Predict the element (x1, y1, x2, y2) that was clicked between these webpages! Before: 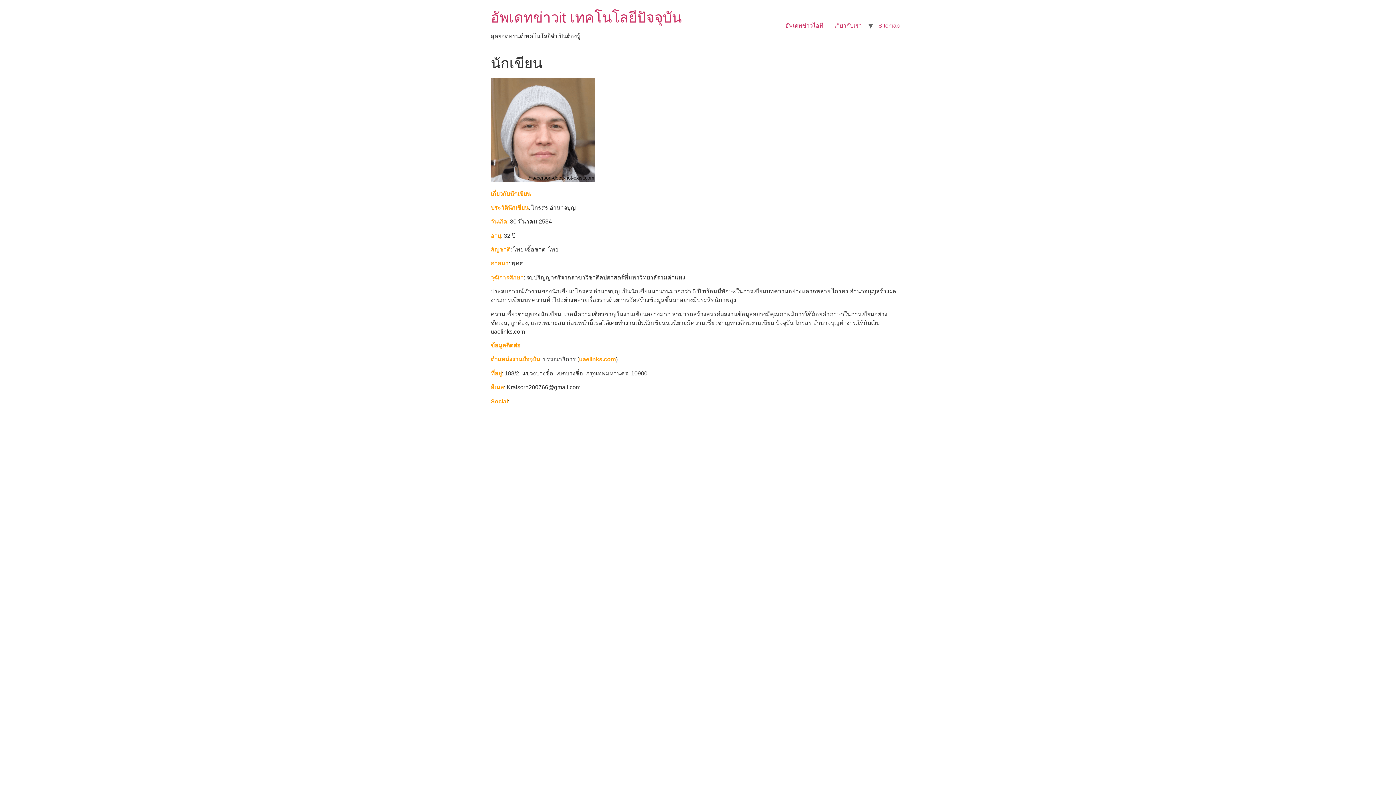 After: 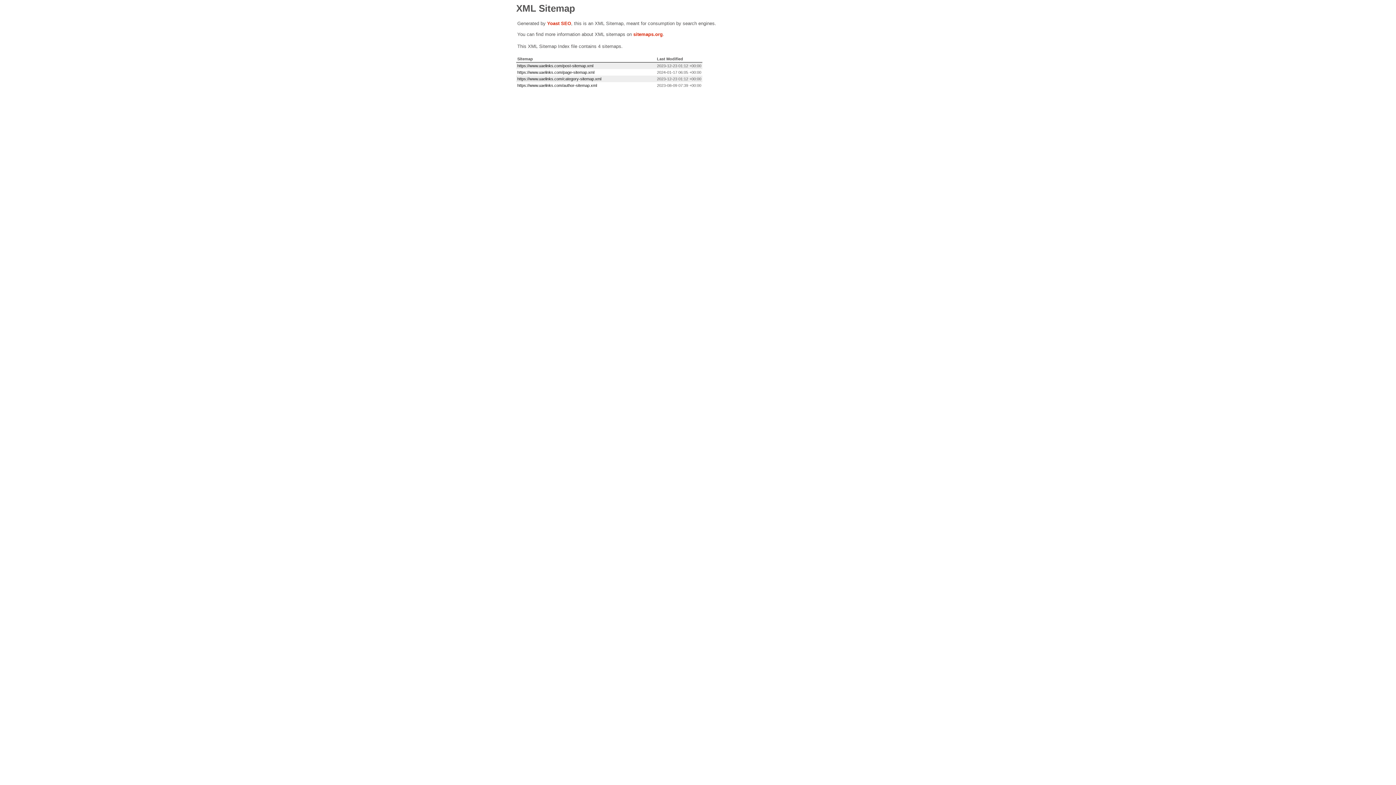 Action: bbox: (873, 18, 905, 33) label: Sitemap